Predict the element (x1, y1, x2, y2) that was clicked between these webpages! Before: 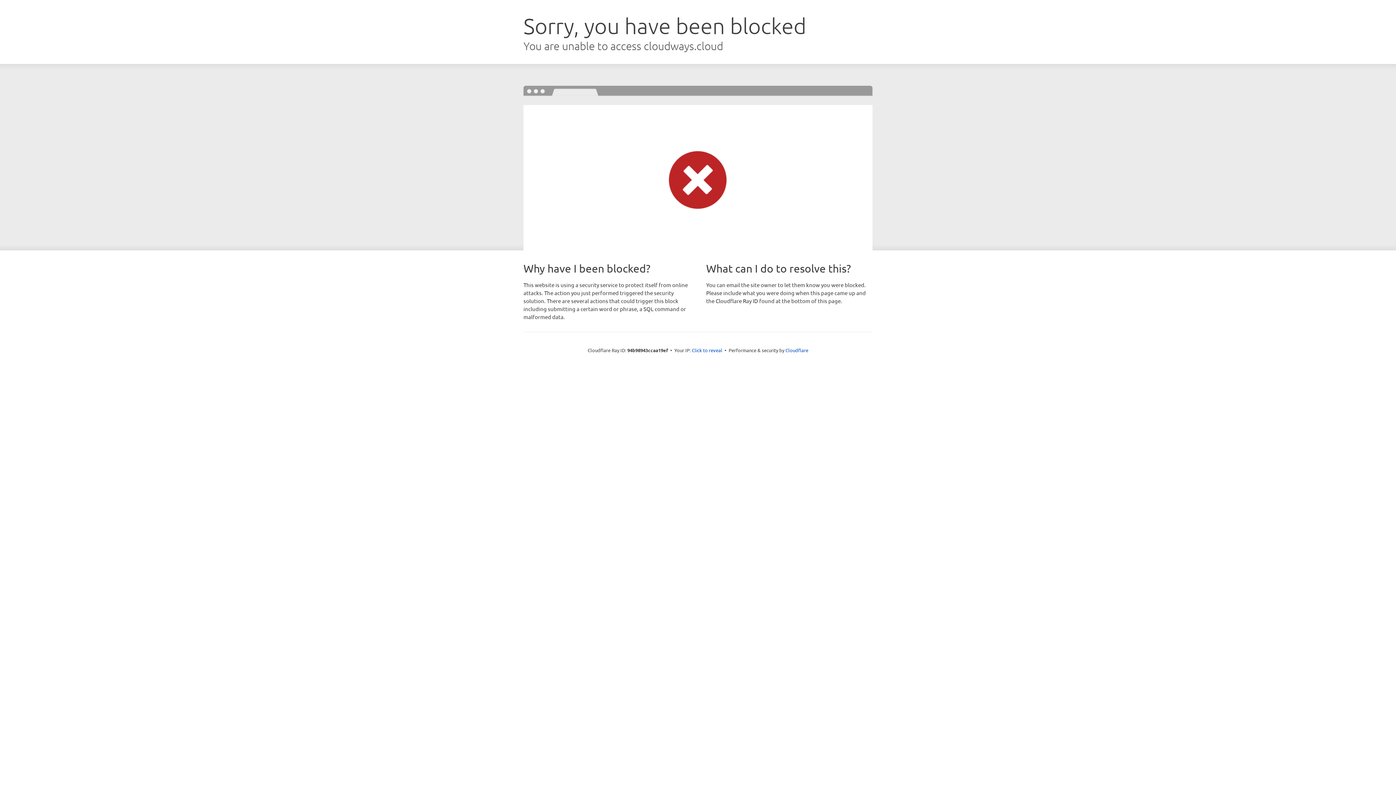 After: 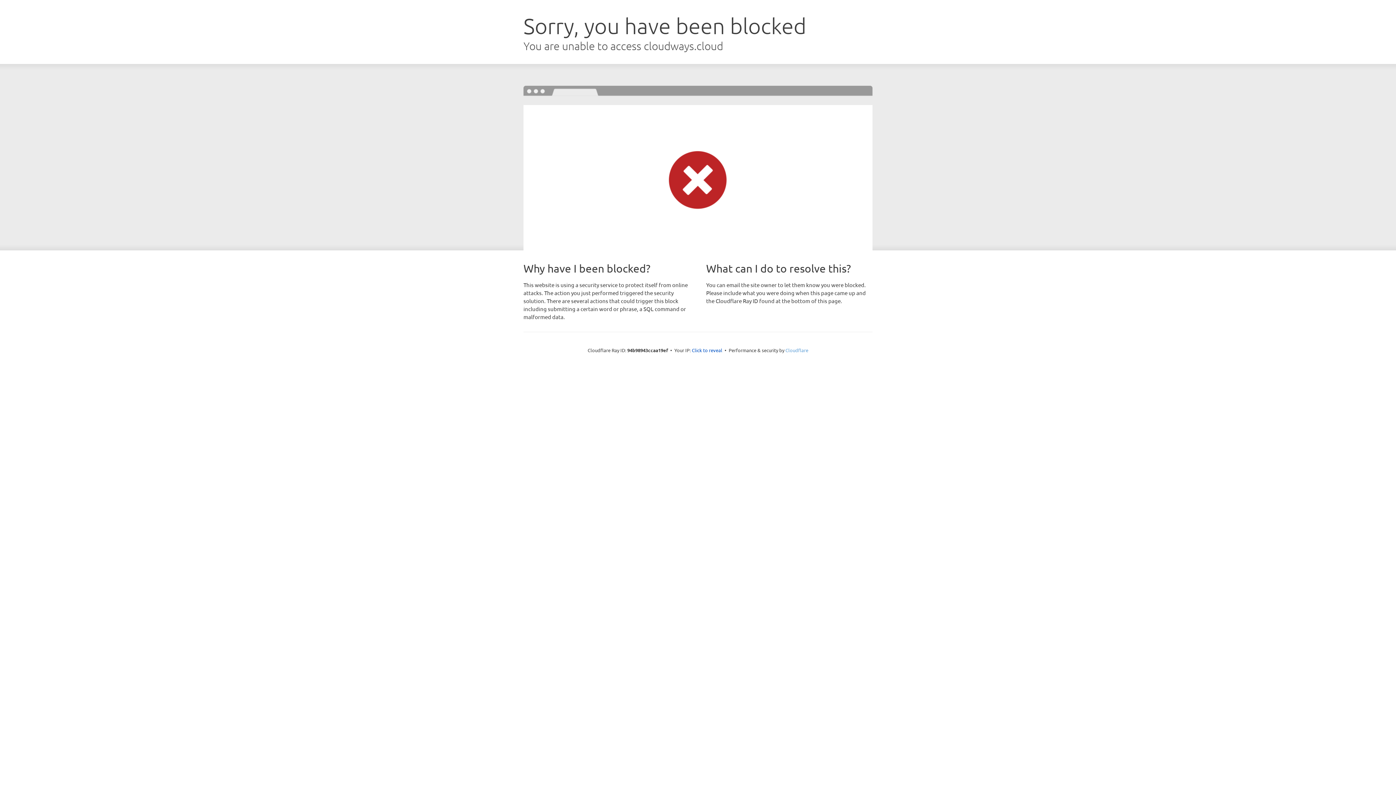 Action: label: Cloudflare bbox: (785, 347, 808, 353)